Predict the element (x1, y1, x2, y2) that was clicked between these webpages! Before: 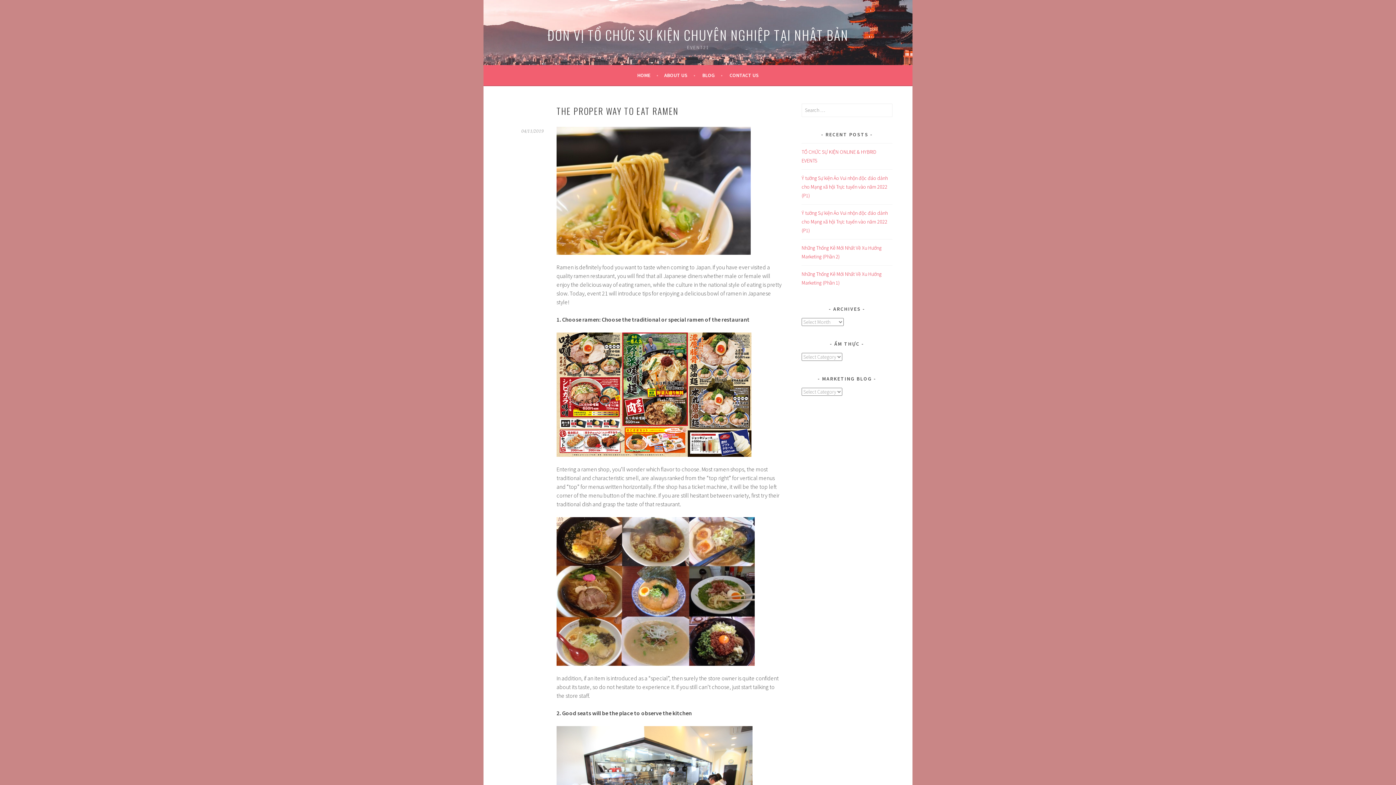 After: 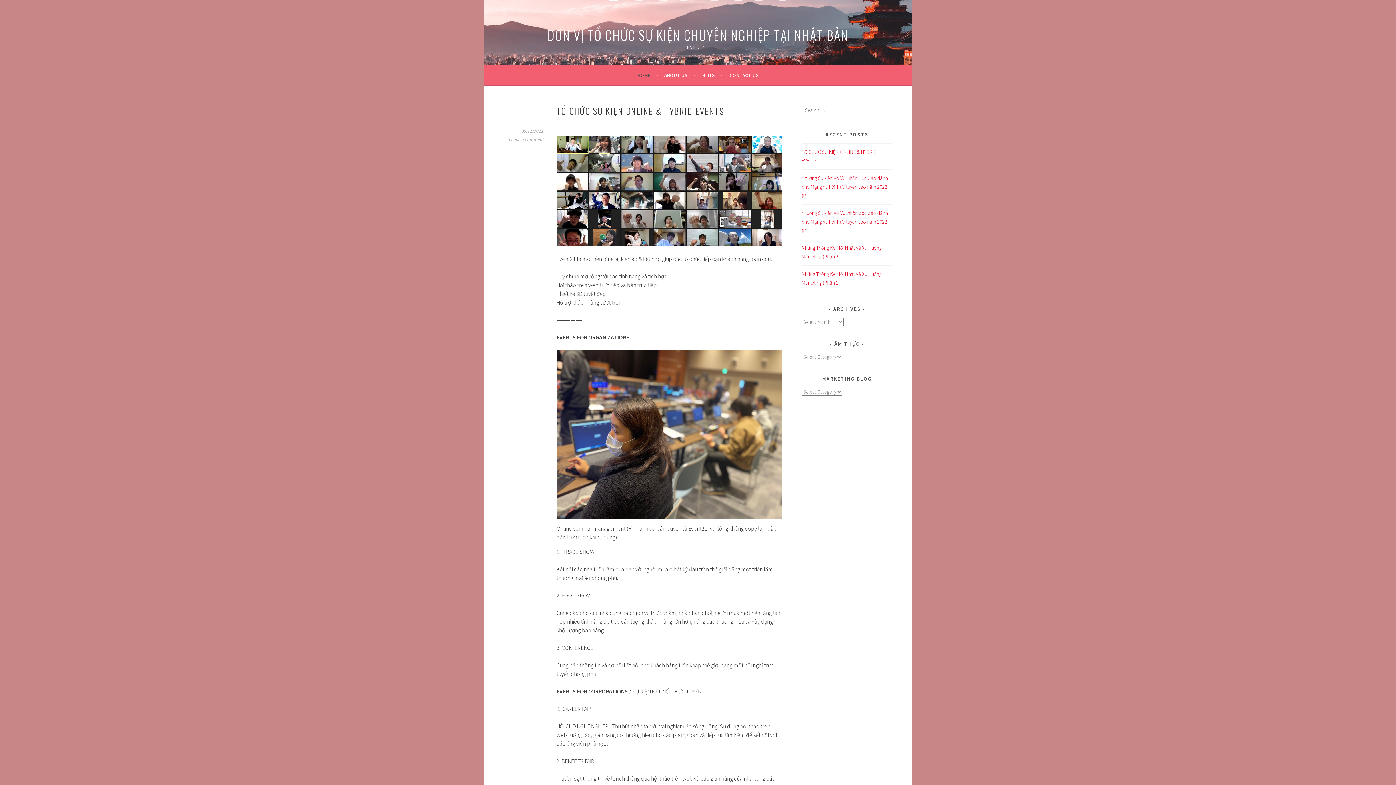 Action: bbox: (637, 70, 658, 79) label: HOME